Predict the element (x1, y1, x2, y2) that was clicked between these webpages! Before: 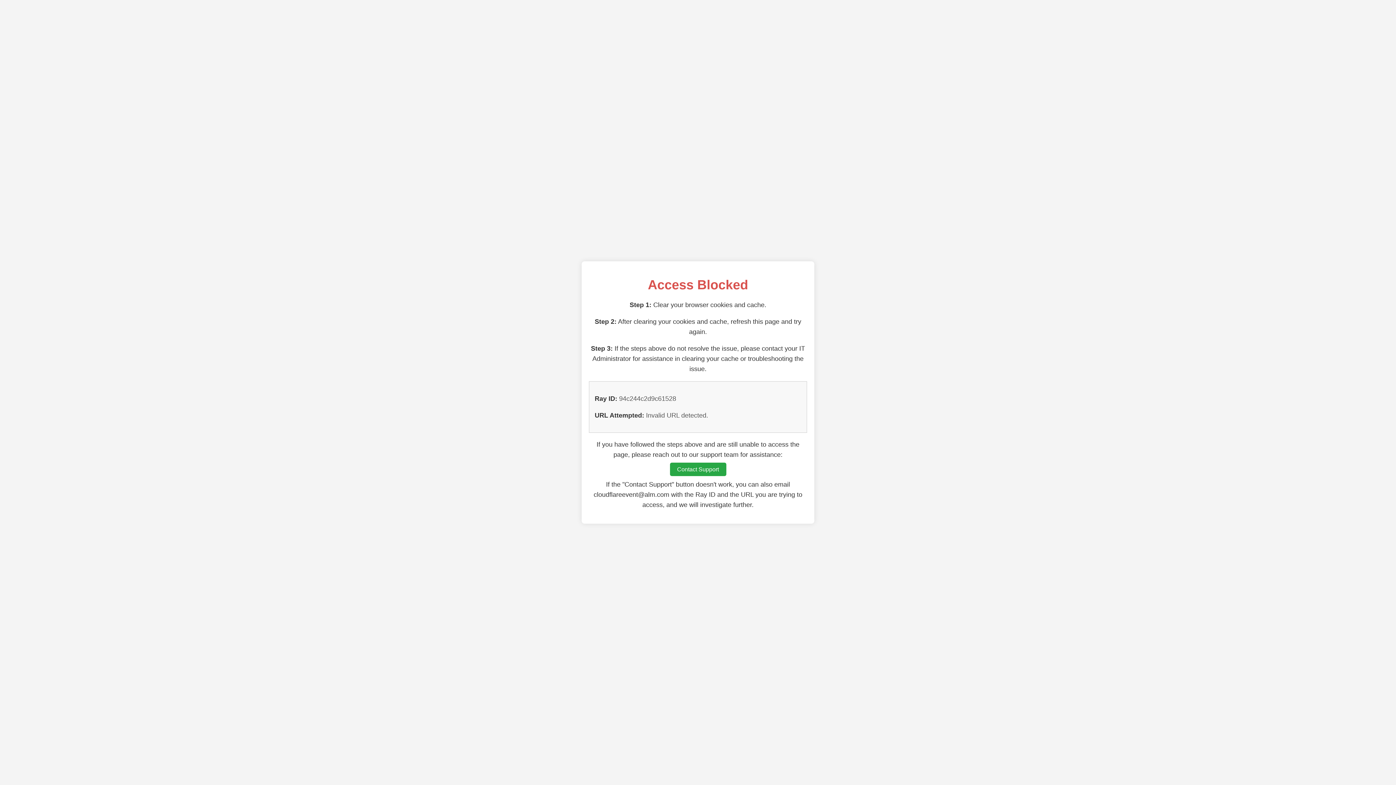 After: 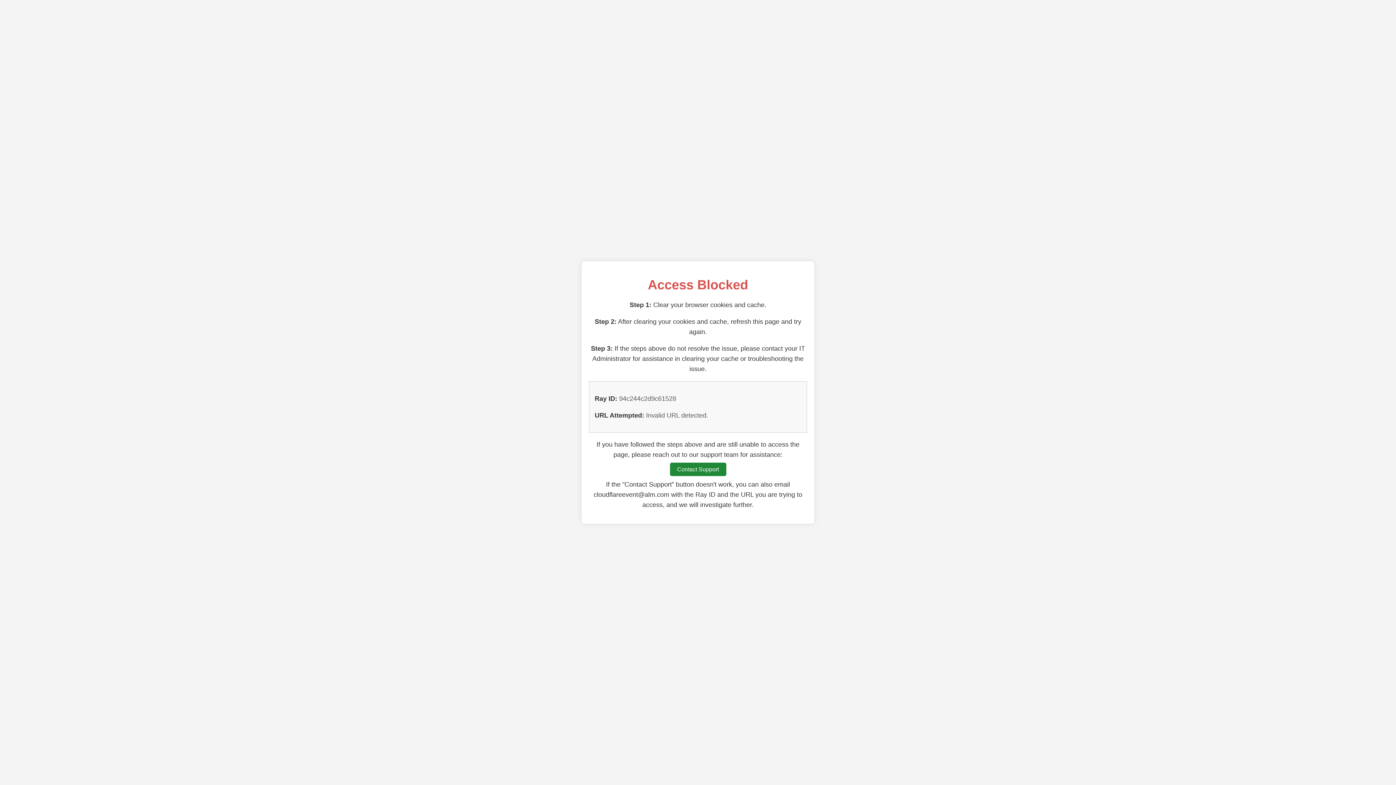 Action: bbox: (670, 462, 726, 476) label: Contact Support